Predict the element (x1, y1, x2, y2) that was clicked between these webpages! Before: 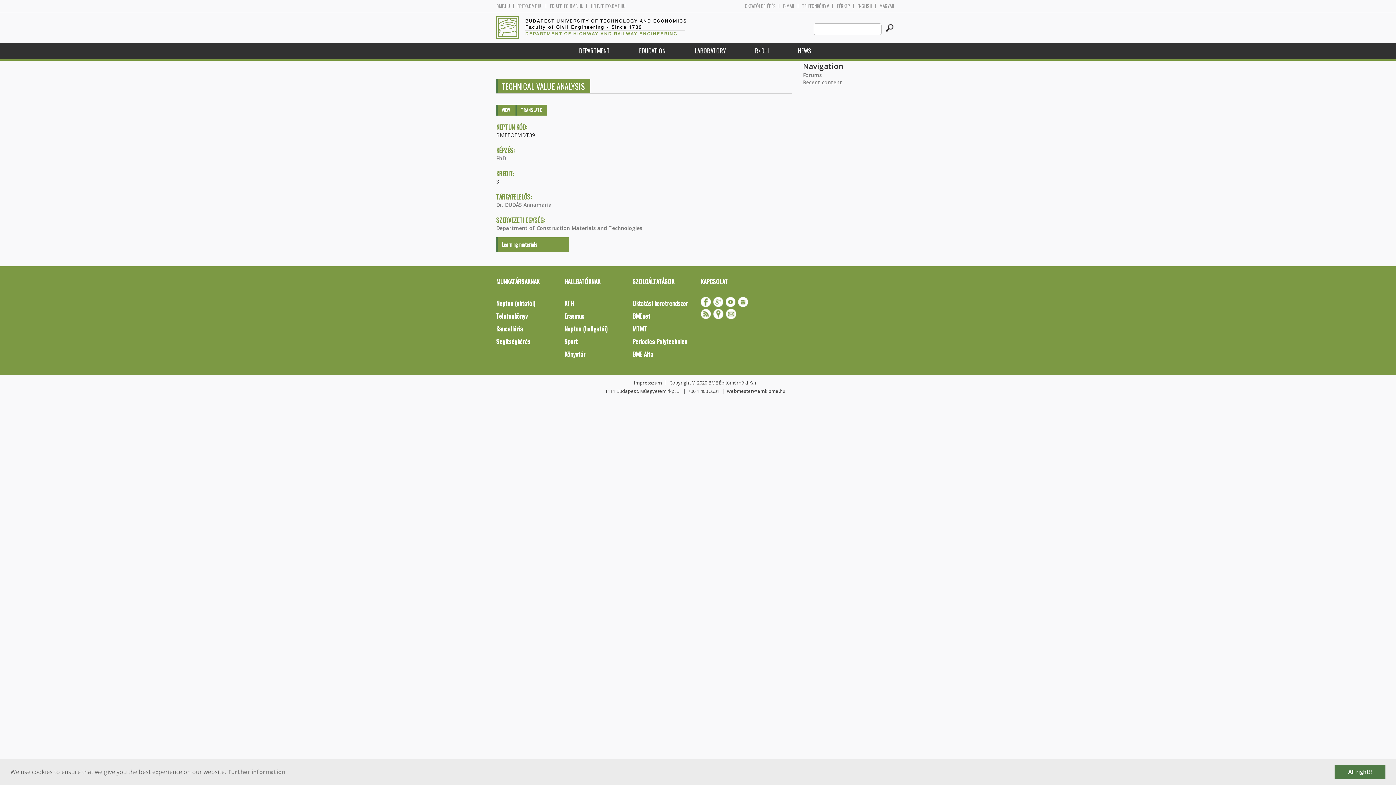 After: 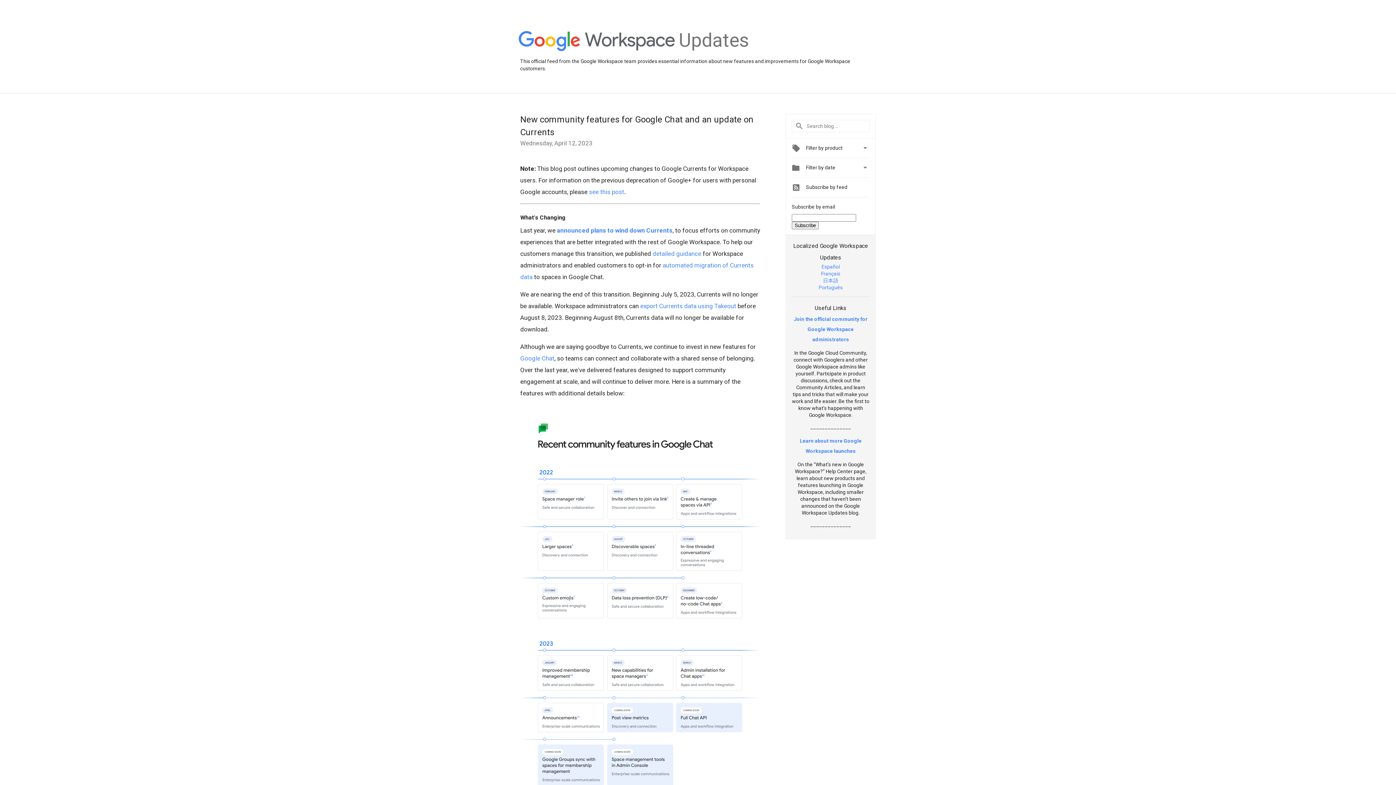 Action: bbox: (713, 297, 723, 307)